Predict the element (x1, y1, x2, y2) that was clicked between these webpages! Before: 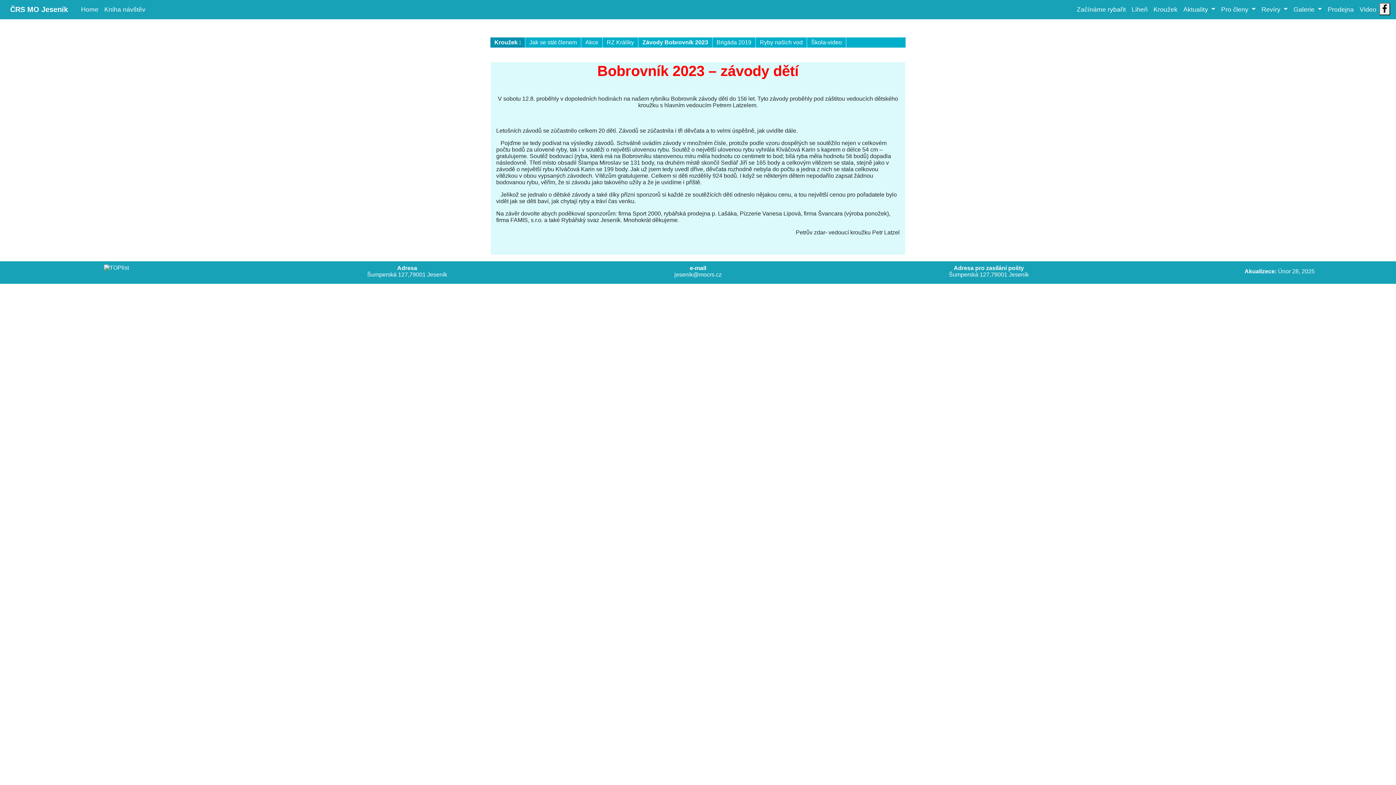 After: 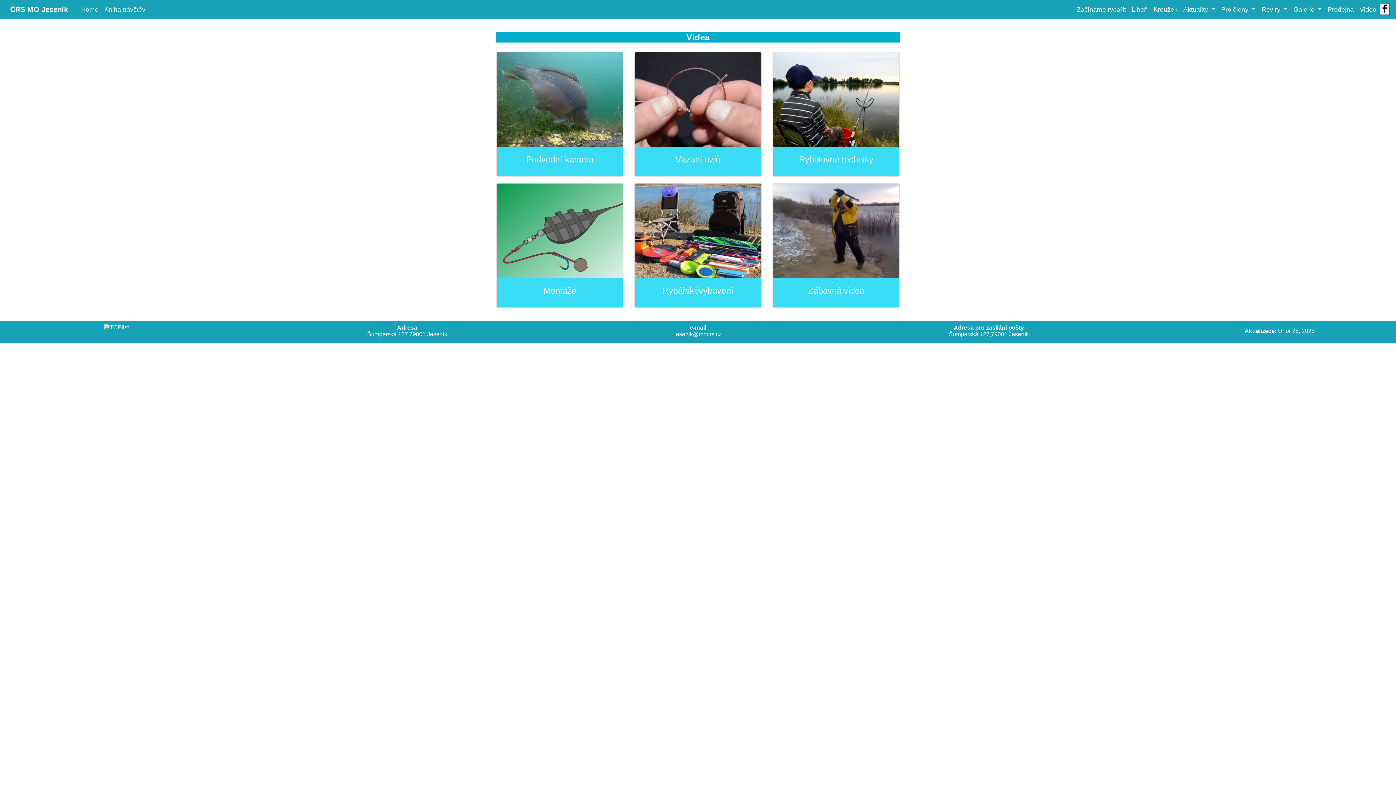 Action: label: Video bbox: (1357, 2, 1379, 16)